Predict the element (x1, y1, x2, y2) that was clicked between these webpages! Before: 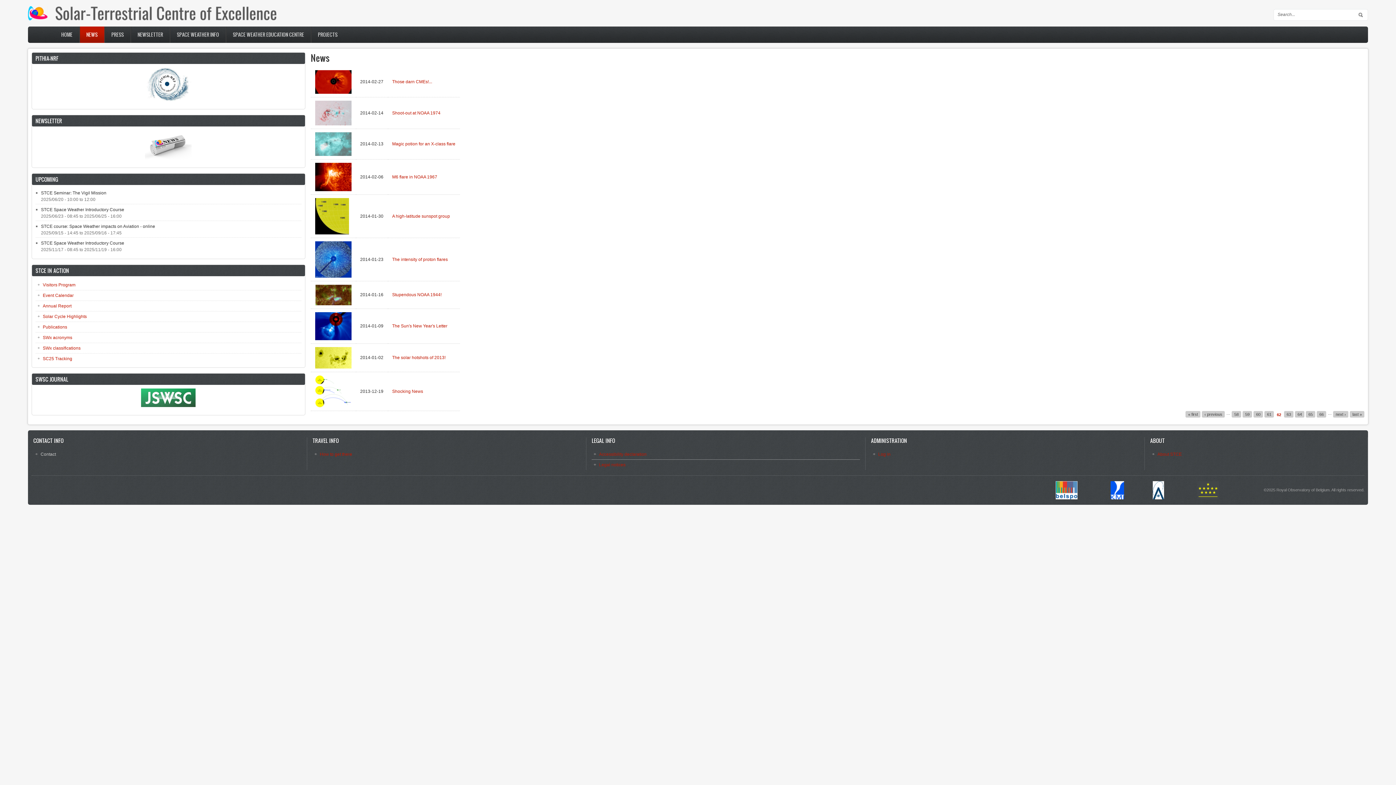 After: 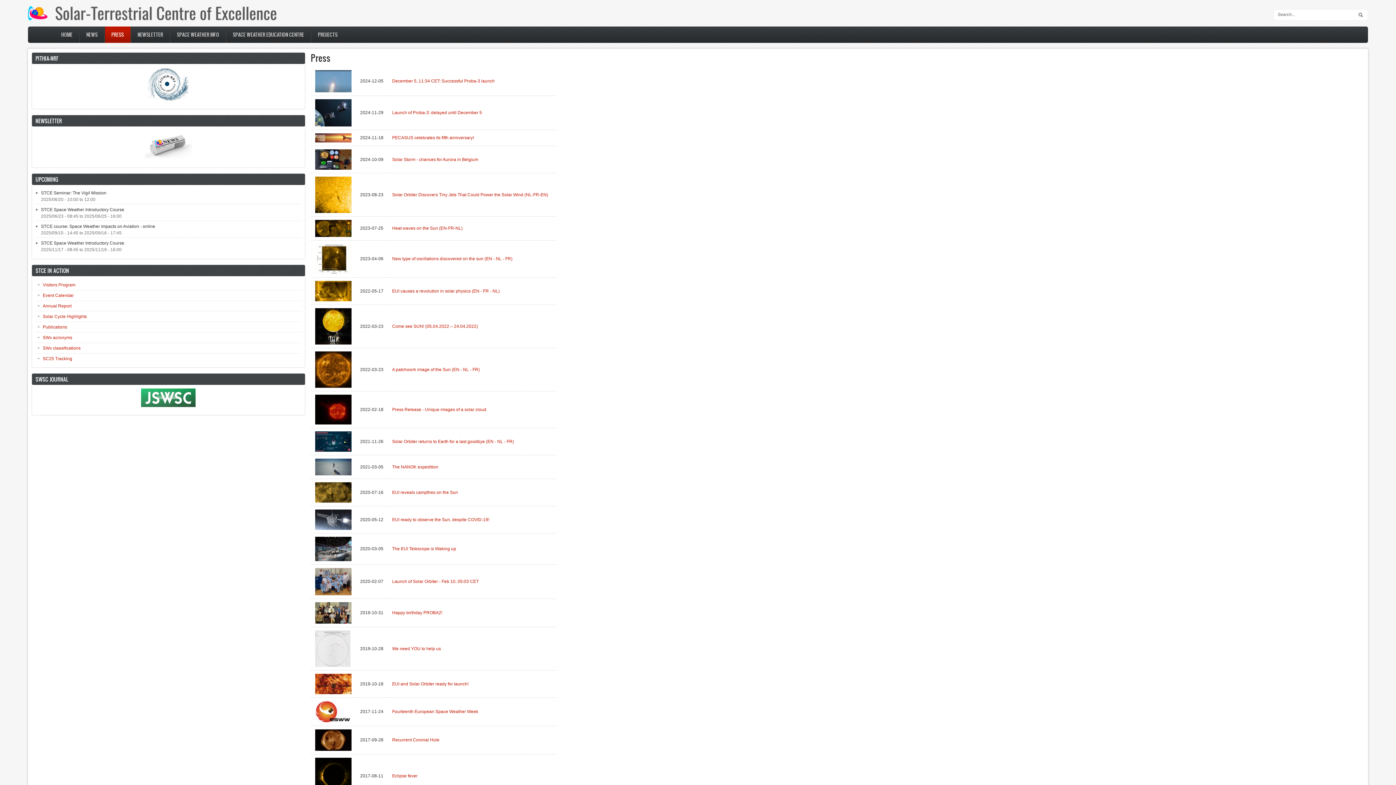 Action: bbox: (104, 26, 130, 42) label: PRESS